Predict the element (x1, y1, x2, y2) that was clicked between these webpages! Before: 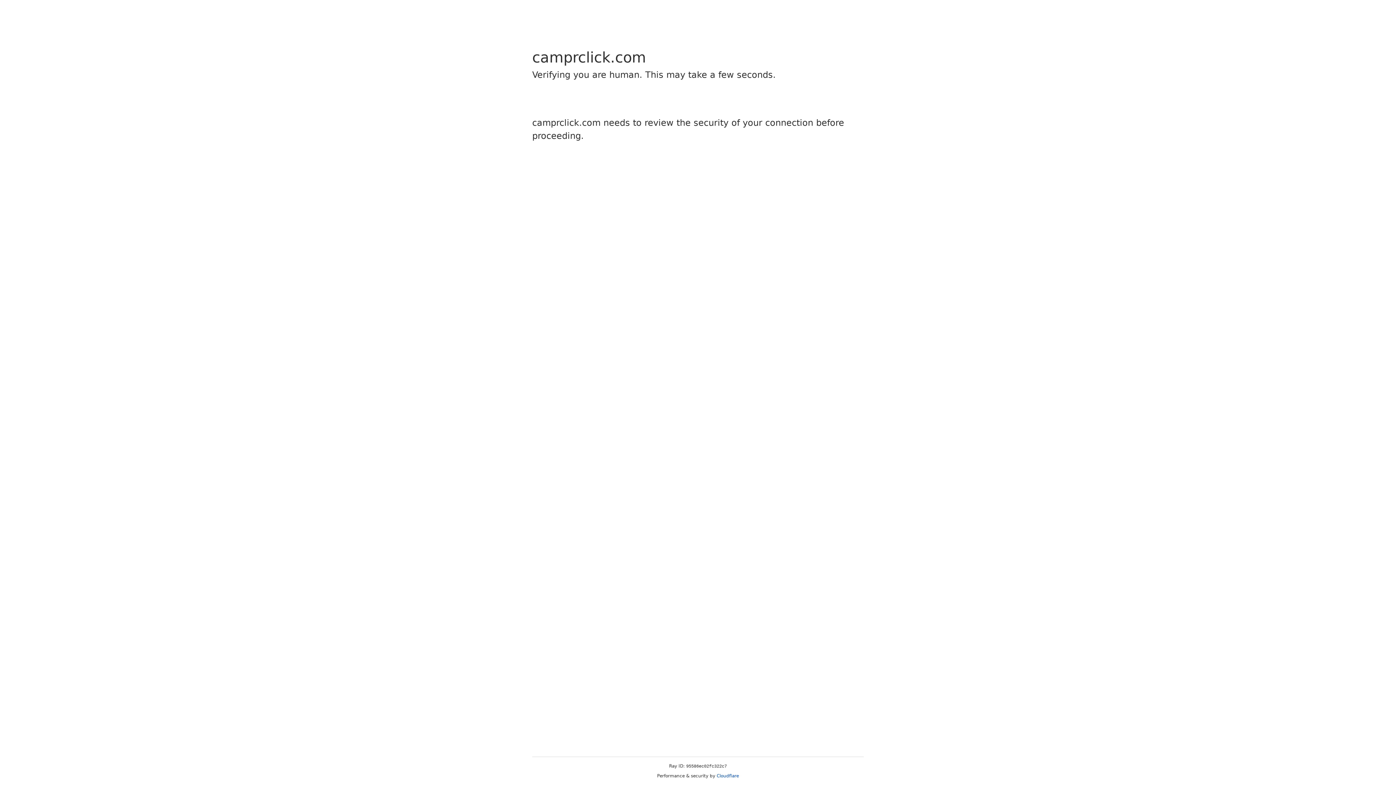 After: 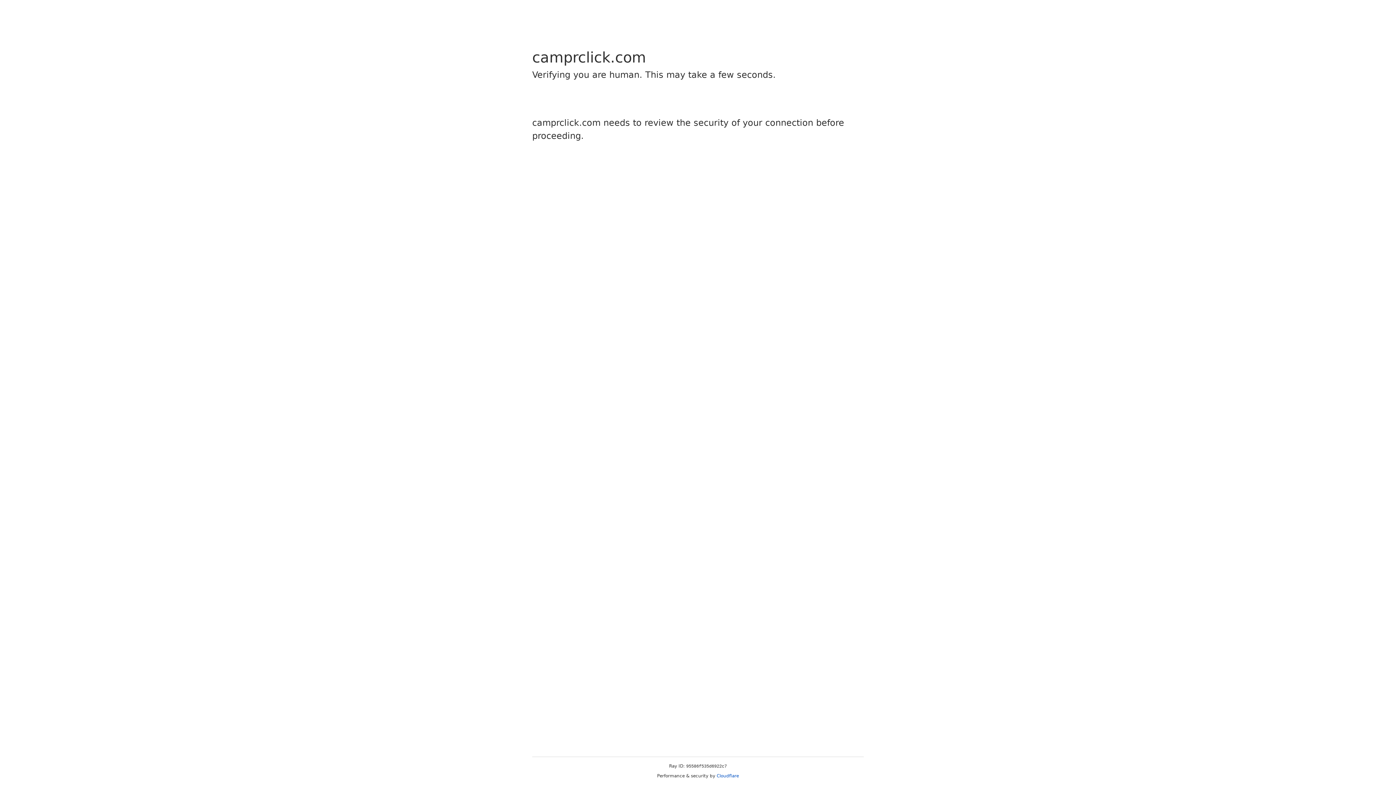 Action: bbox: (716, 773, 739, 778) label: Cloudflare